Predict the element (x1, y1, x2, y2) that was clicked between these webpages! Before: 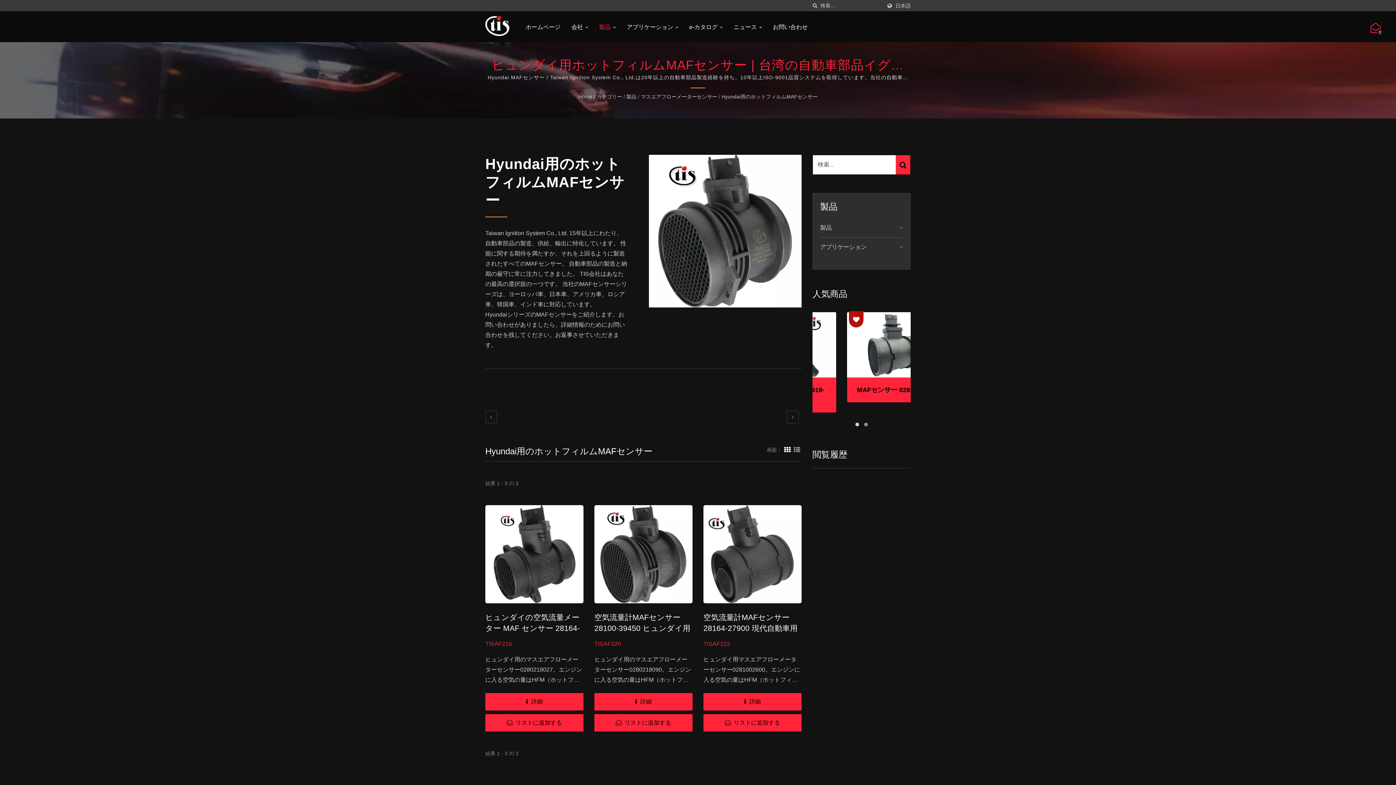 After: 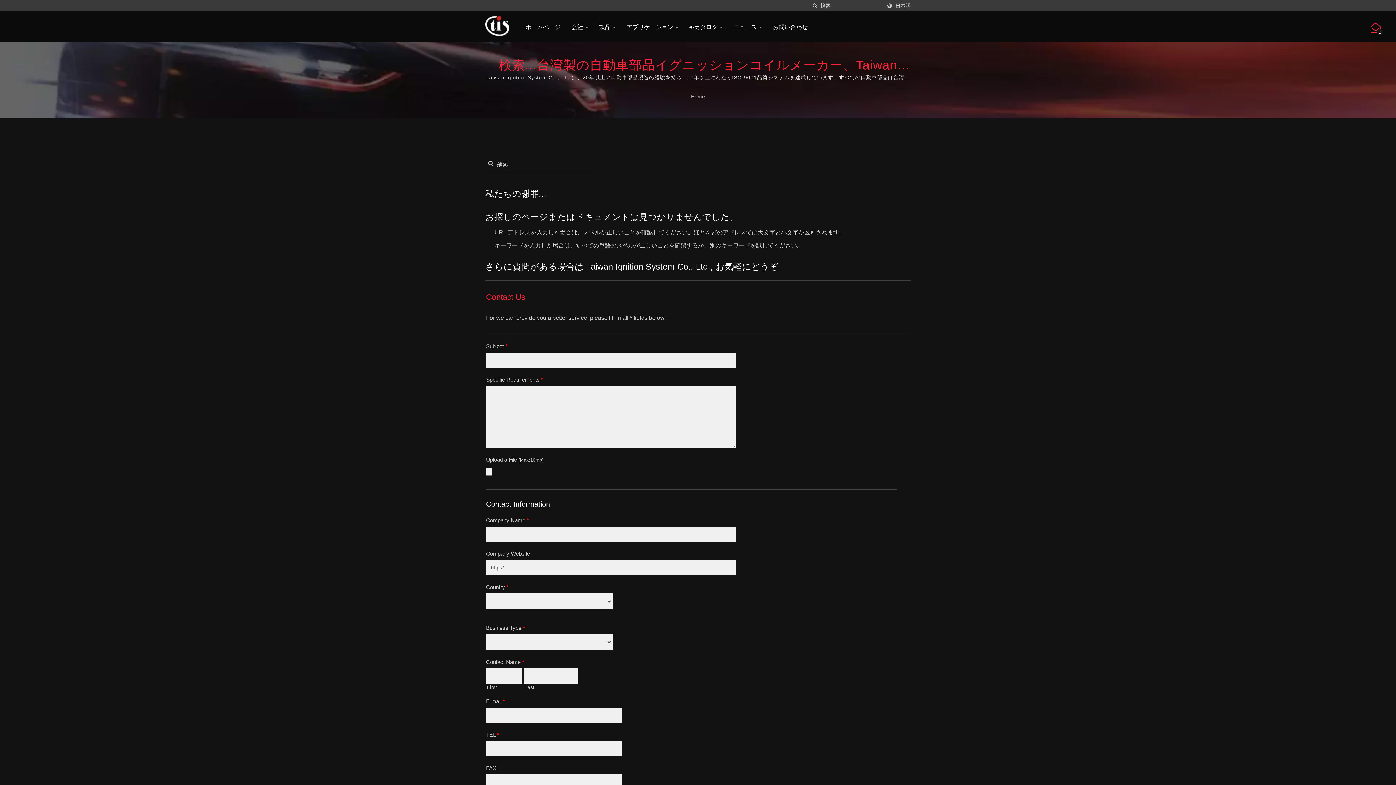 Action: label: Search bbox: (895, 155, 910, 174)